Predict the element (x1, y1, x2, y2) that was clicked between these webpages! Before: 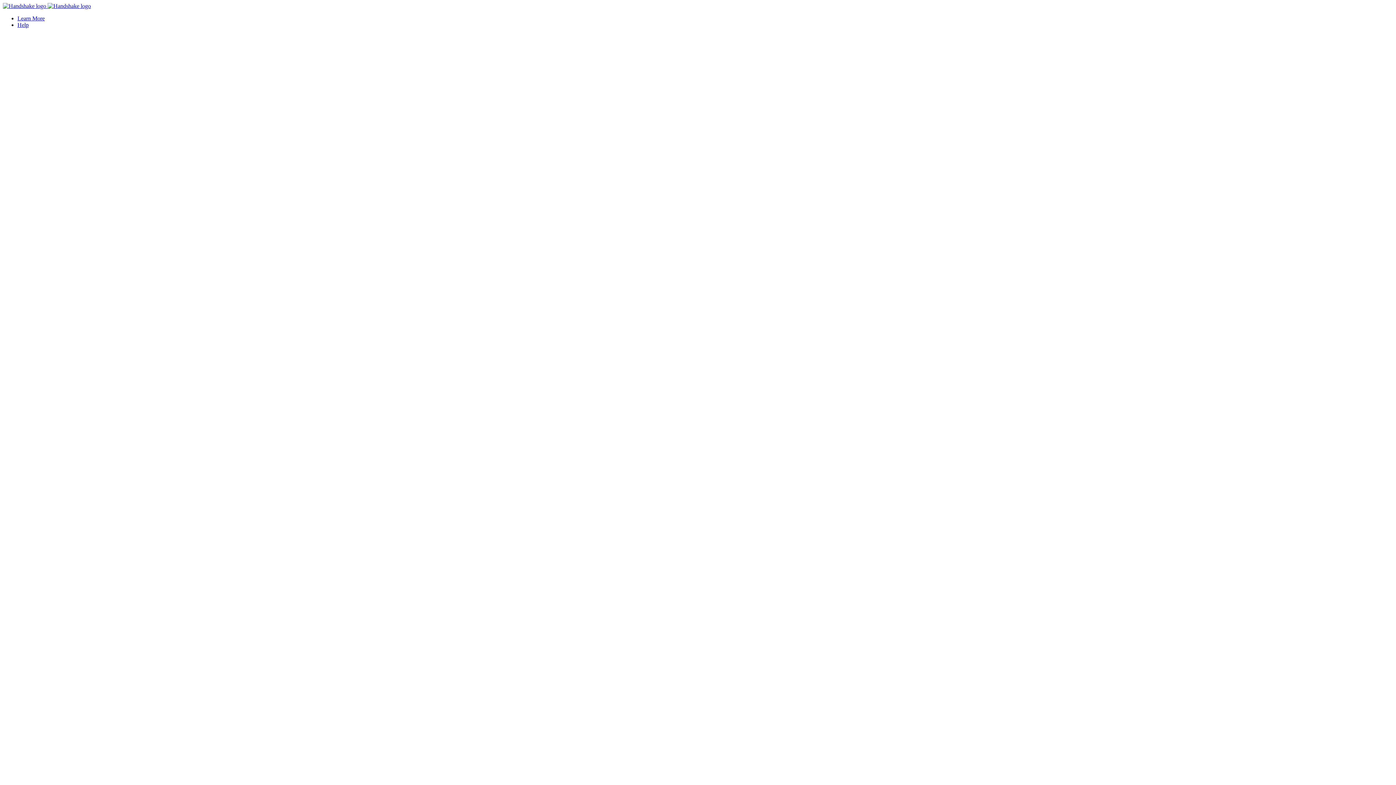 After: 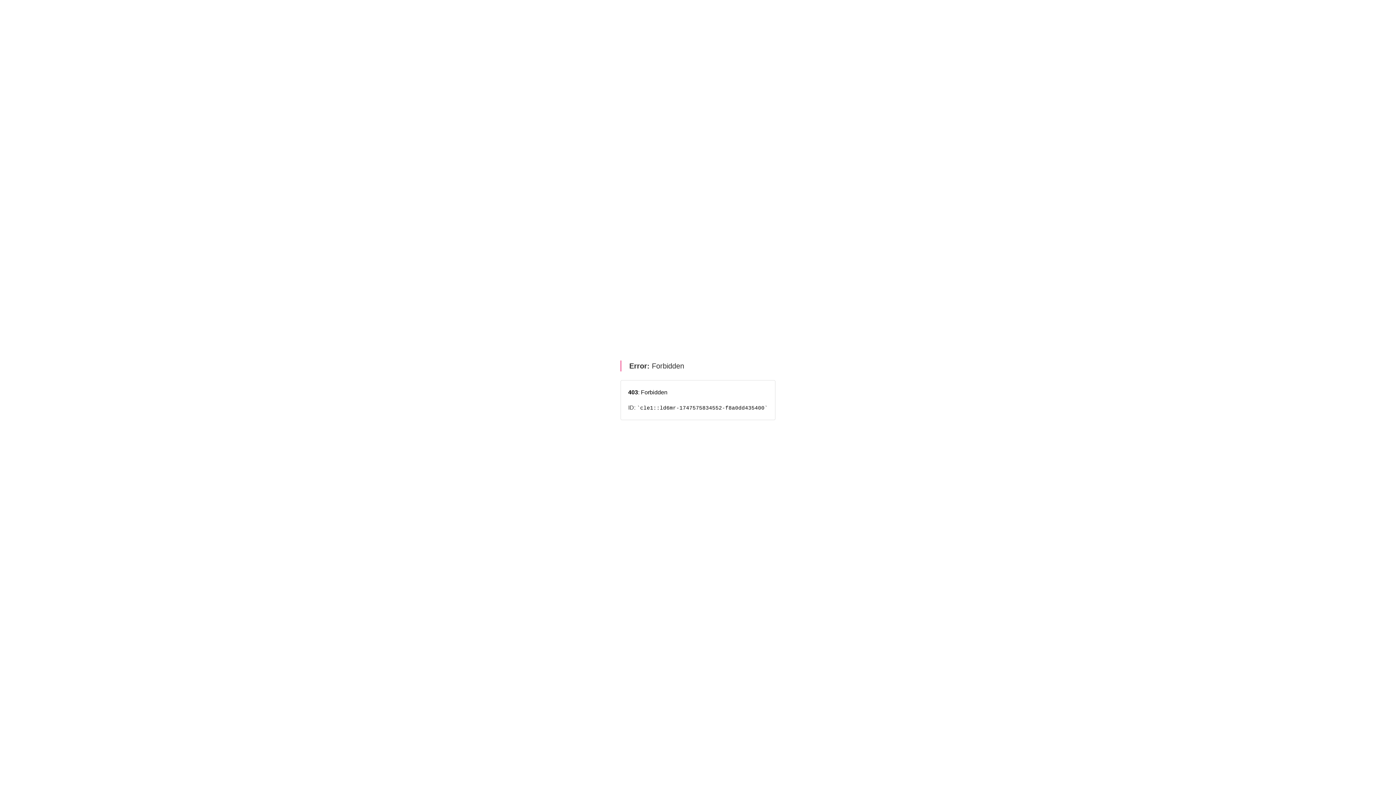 Action: label: Learn More bbox: (17, 15, 44, 21)